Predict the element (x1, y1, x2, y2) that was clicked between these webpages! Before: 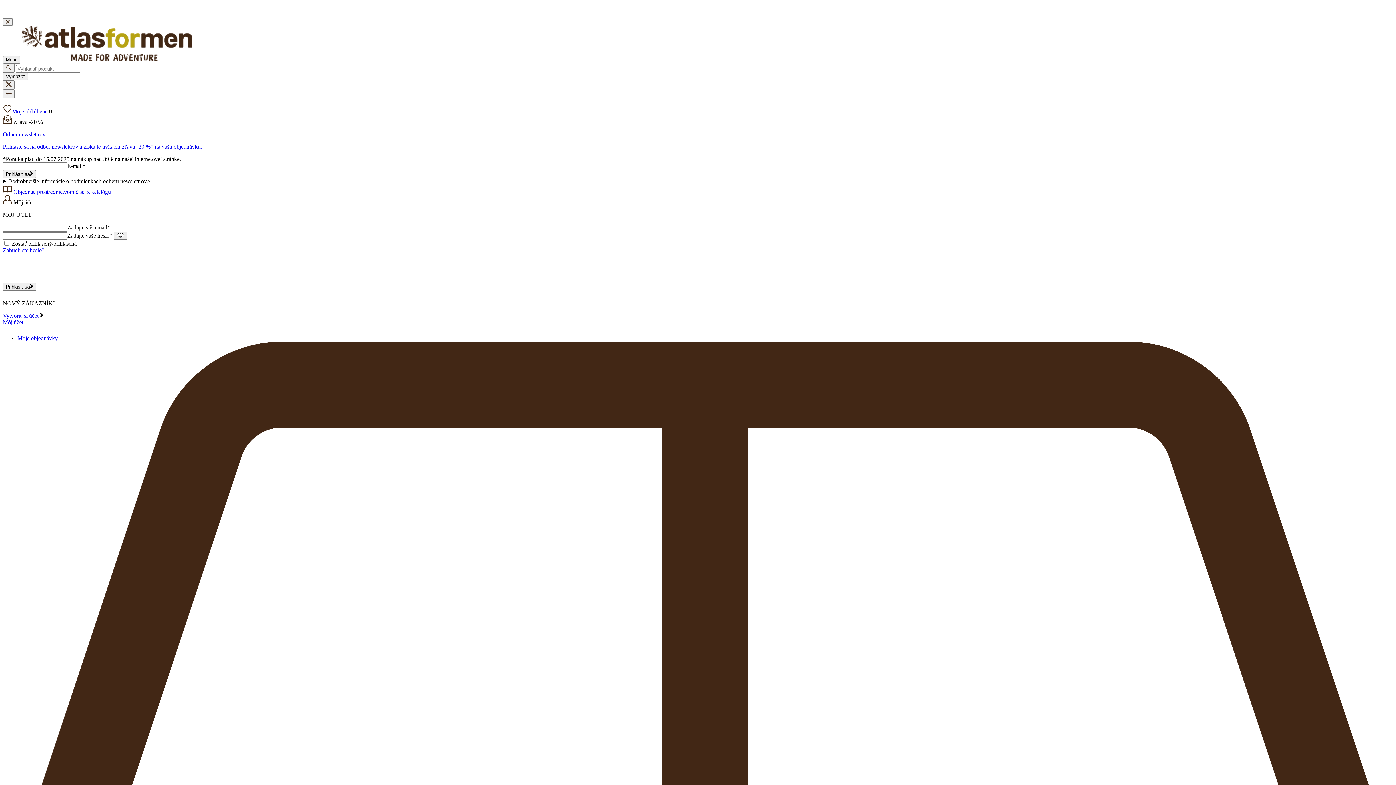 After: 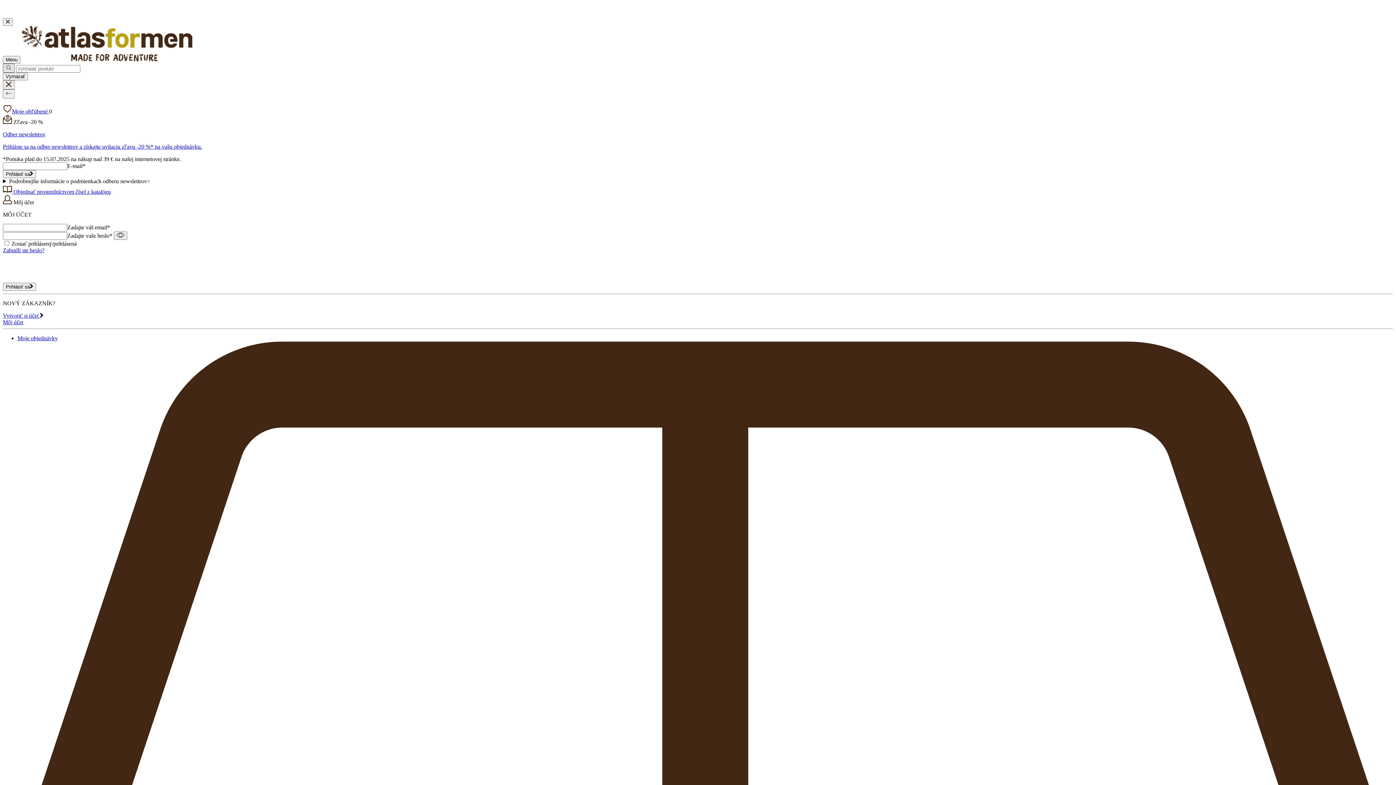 Action: bbox: (2, 63, 14, 72)